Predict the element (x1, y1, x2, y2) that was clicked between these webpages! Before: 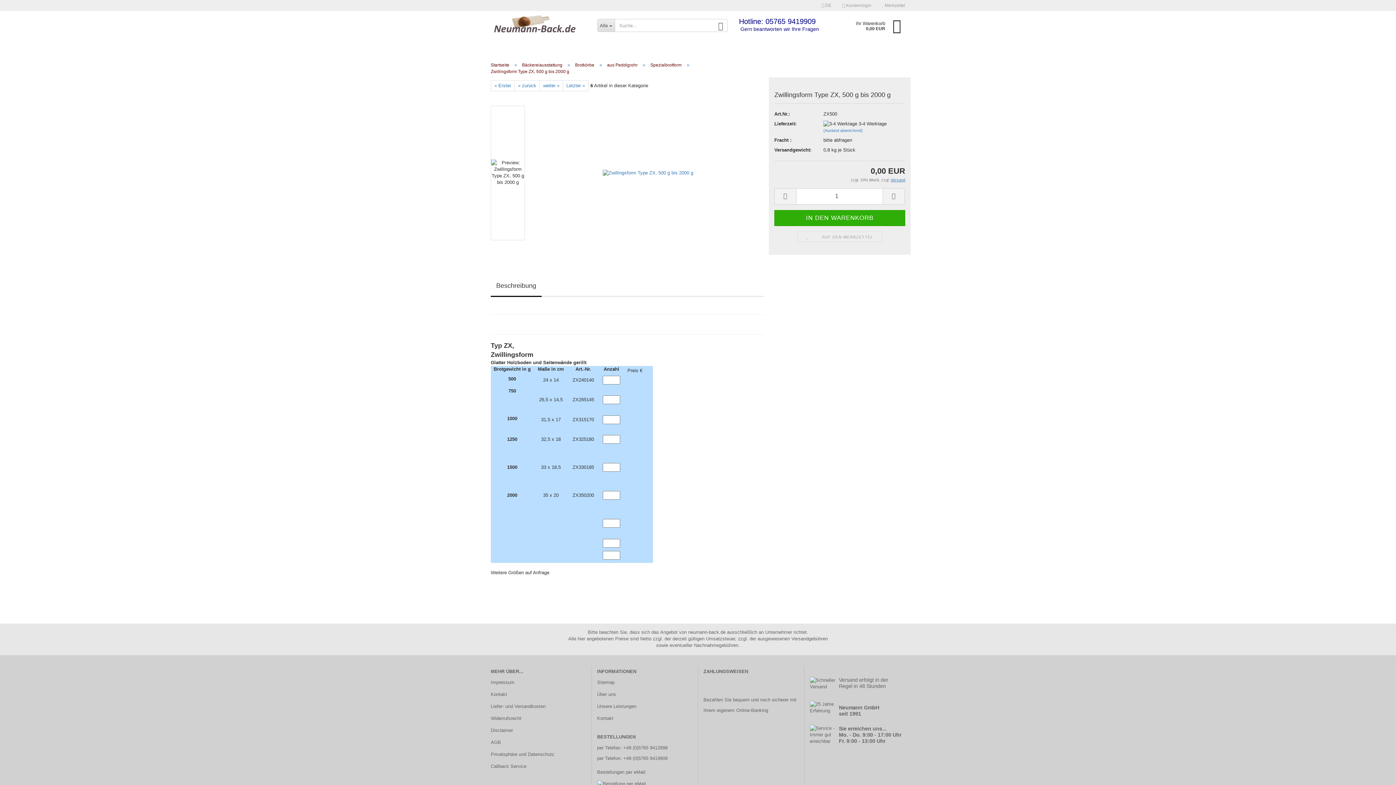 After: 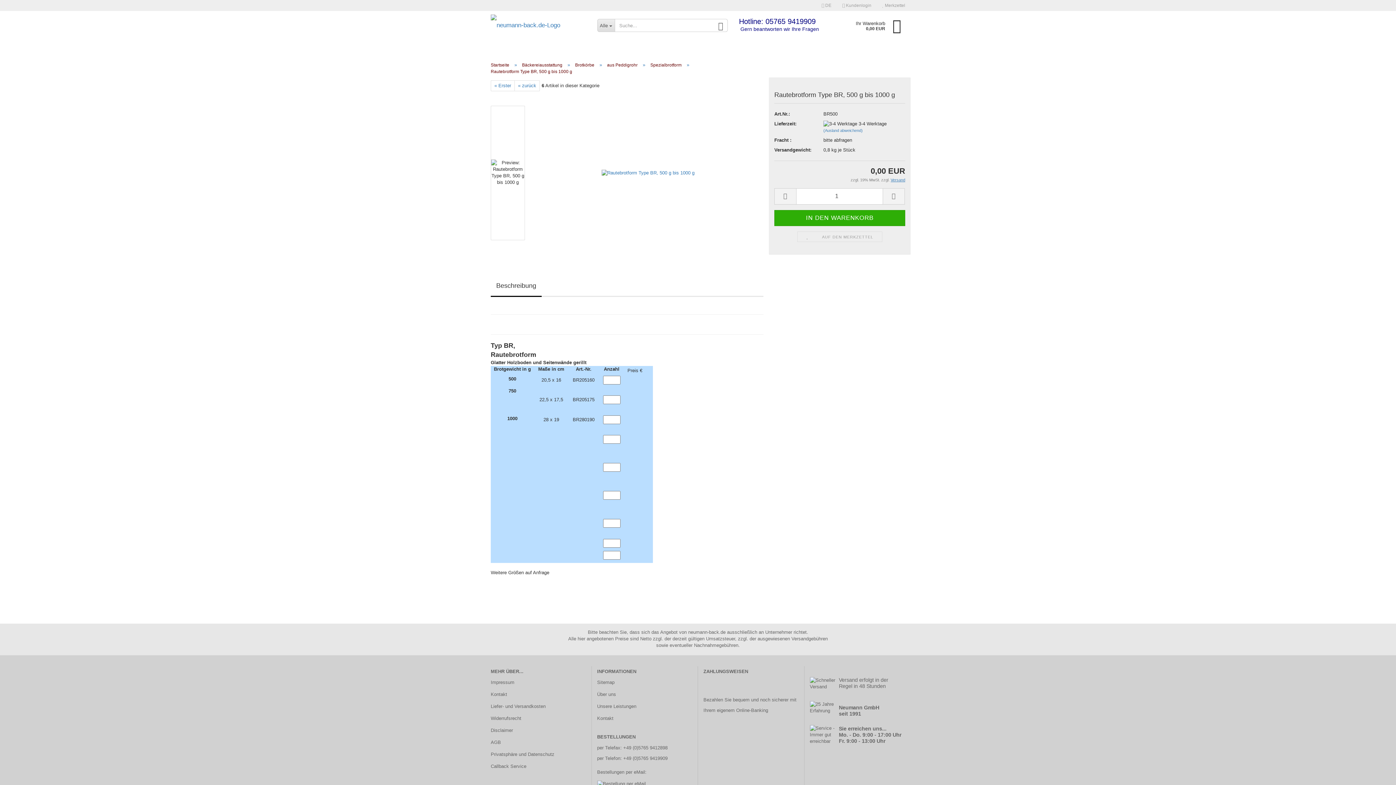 Action: bbox: (562, 80, 588, 91) label: Letzter »